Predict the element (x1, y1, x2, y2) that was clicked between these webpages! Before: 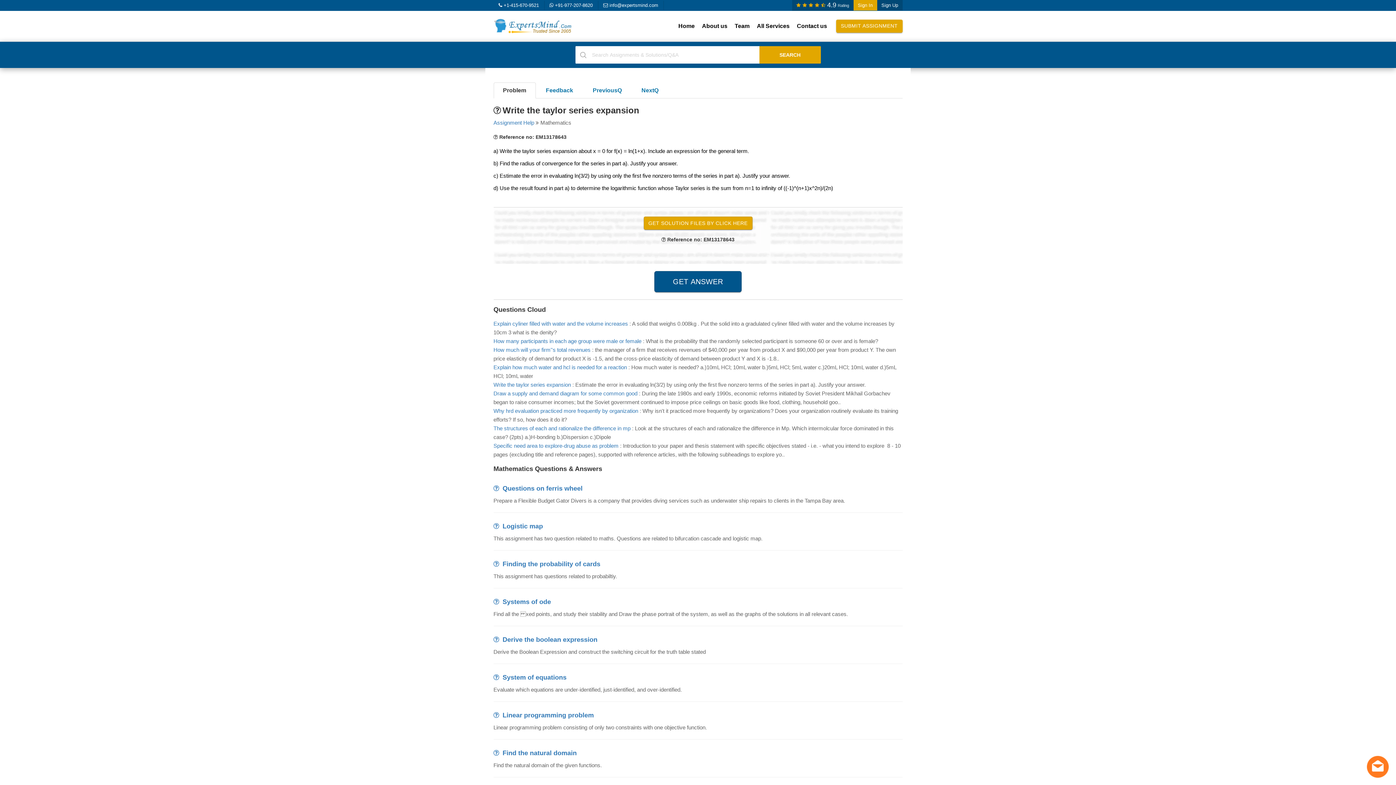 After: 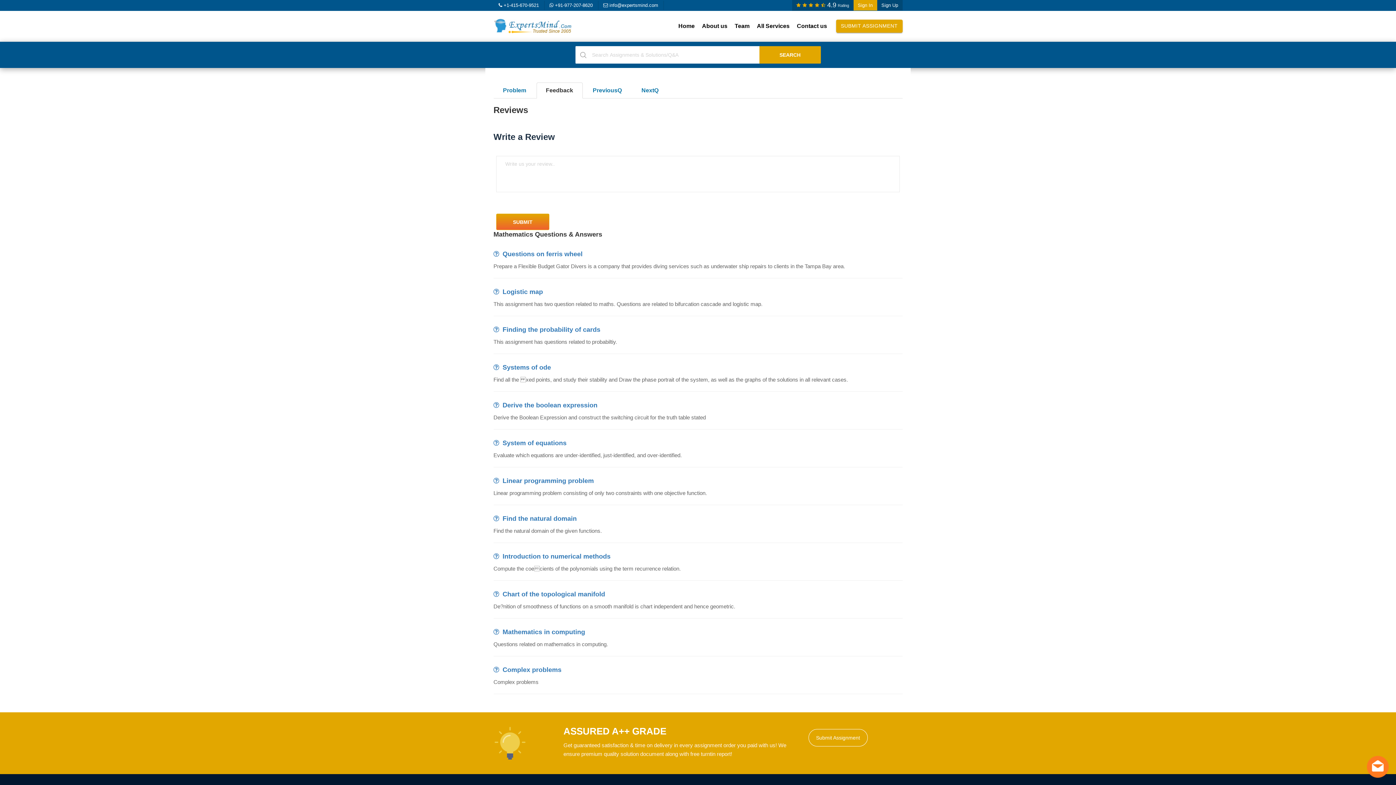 Action: label: Feedback bbox: (536, 82, 582, 98)